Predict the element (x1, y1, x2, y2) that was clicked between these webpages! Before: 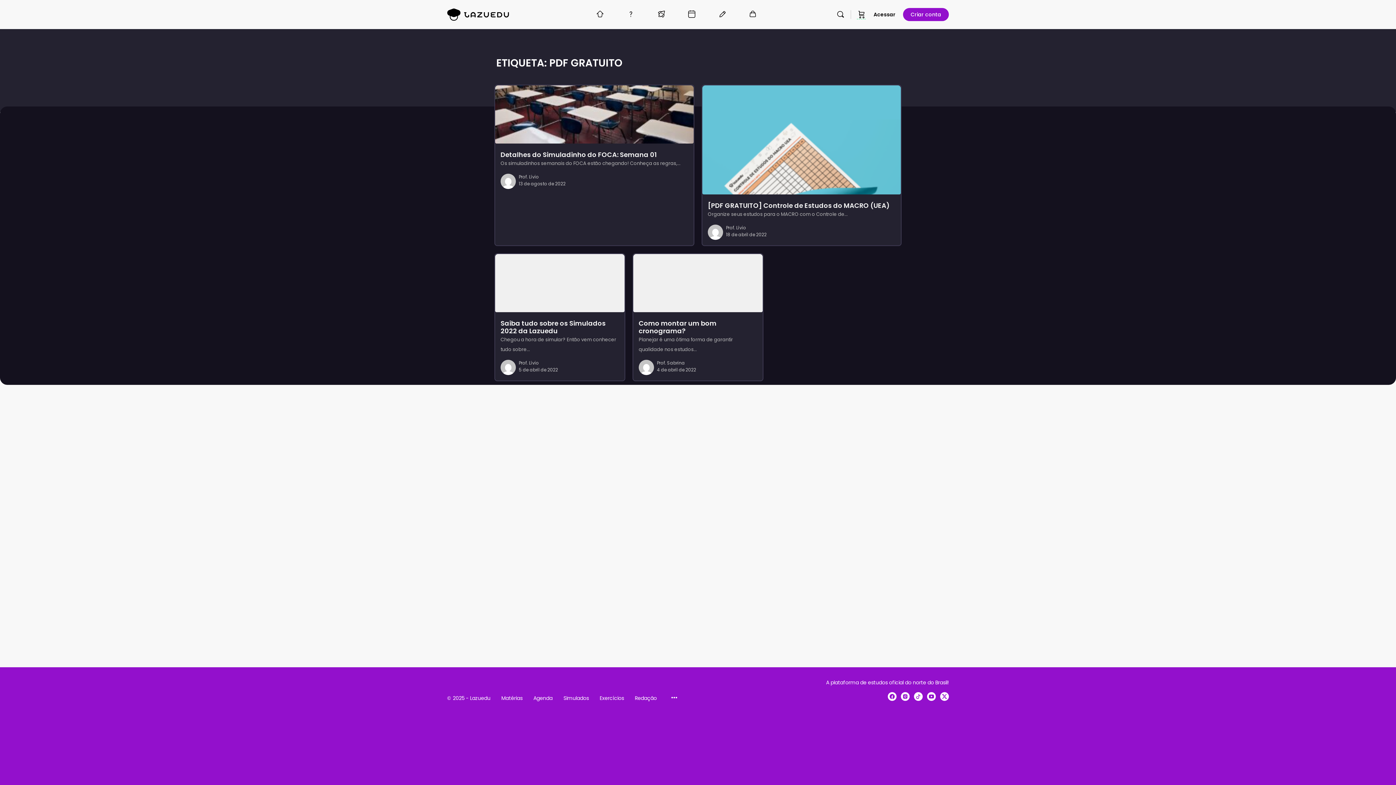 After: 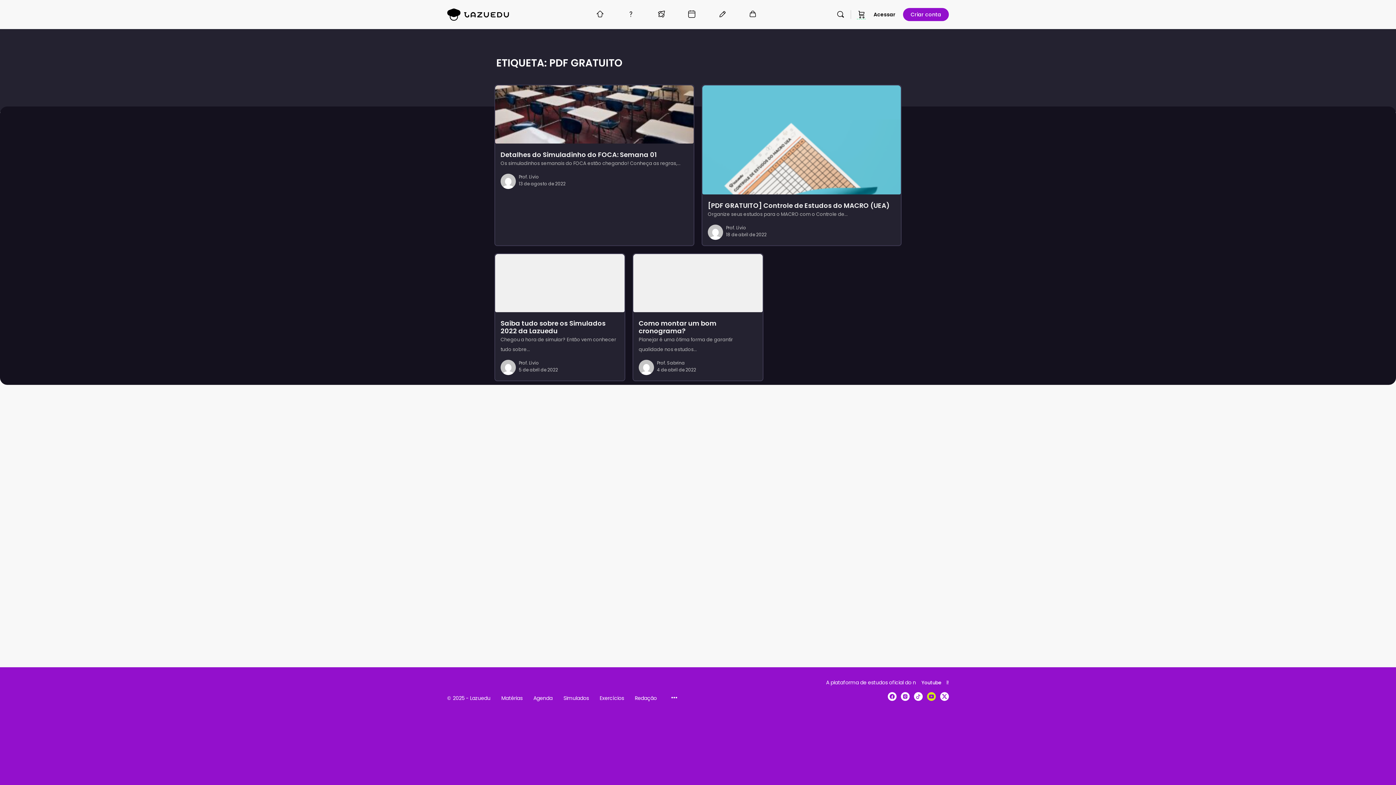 Action: bbox: (927, 692, 936, 701)